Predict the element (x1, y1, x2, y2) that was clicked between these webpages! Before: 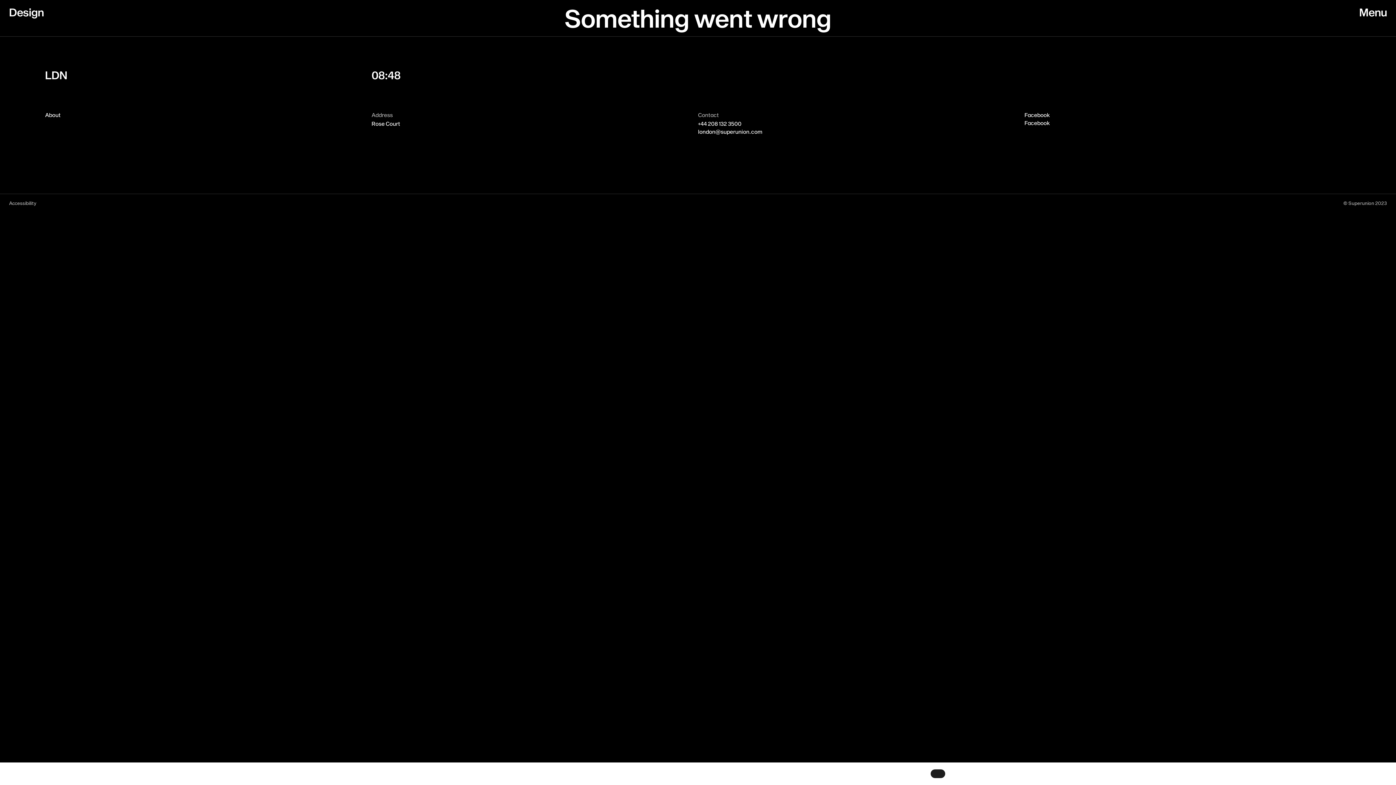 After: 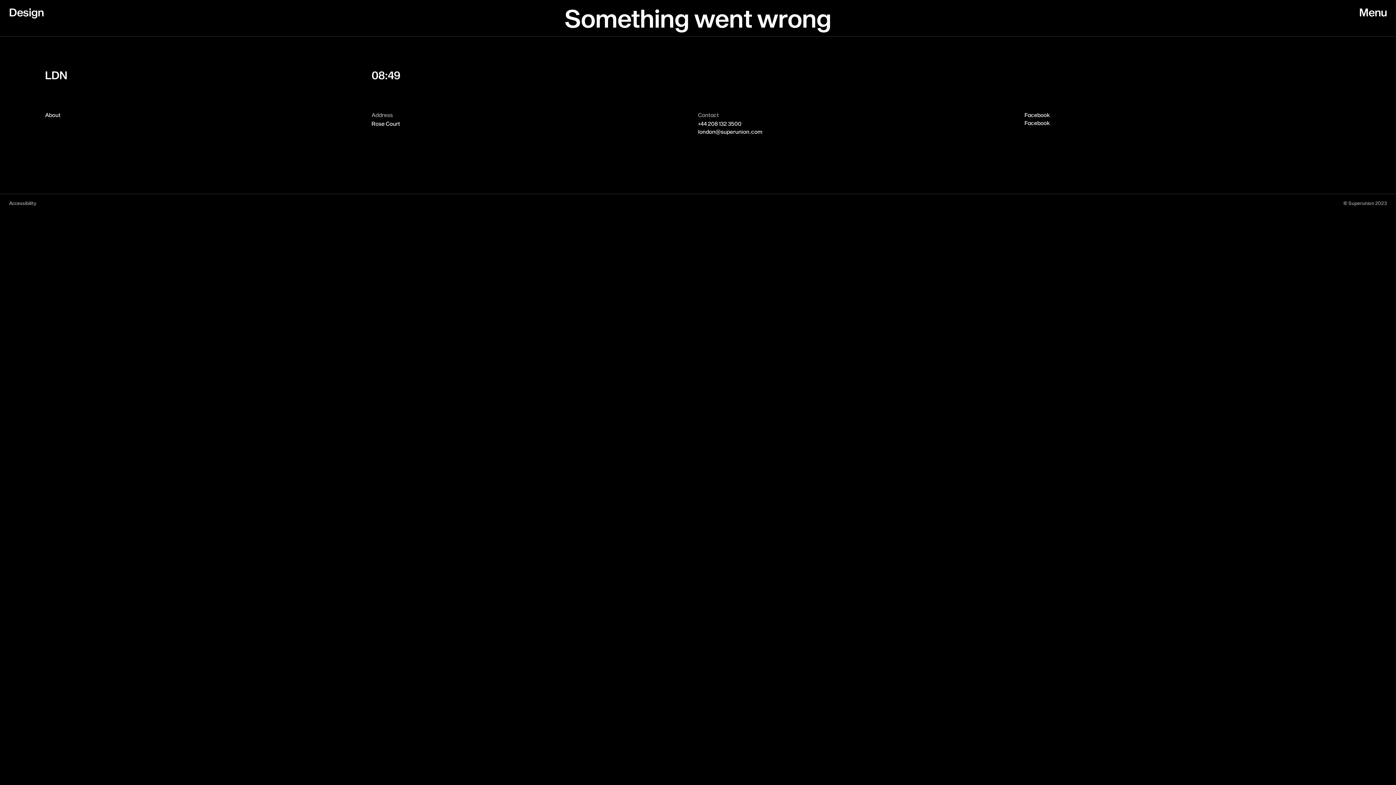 Action: bbox: (931, 769, 945, 778)